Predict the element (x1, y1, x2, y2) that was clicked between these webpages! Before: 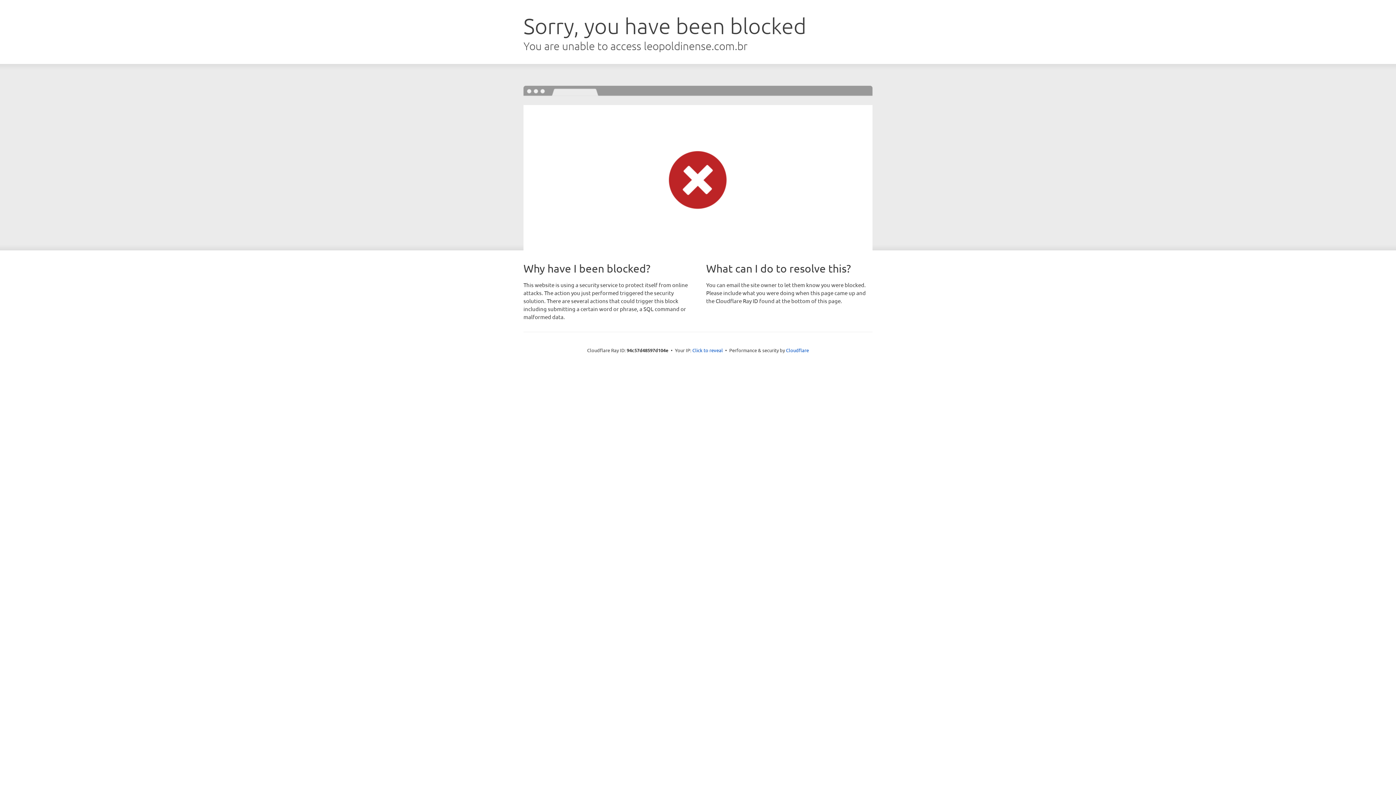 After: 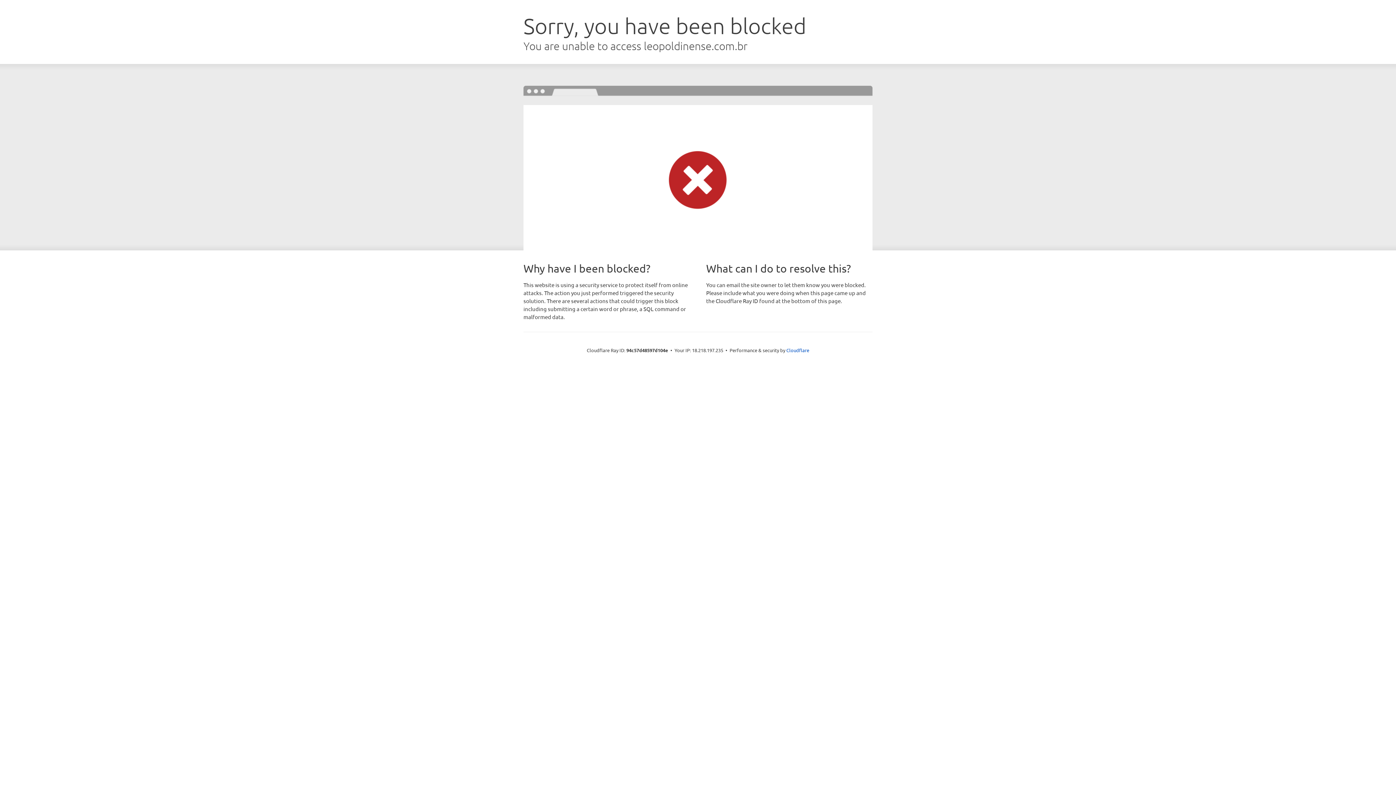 Action: bbox: (692, 346, 723, 353) label: Click to reveal